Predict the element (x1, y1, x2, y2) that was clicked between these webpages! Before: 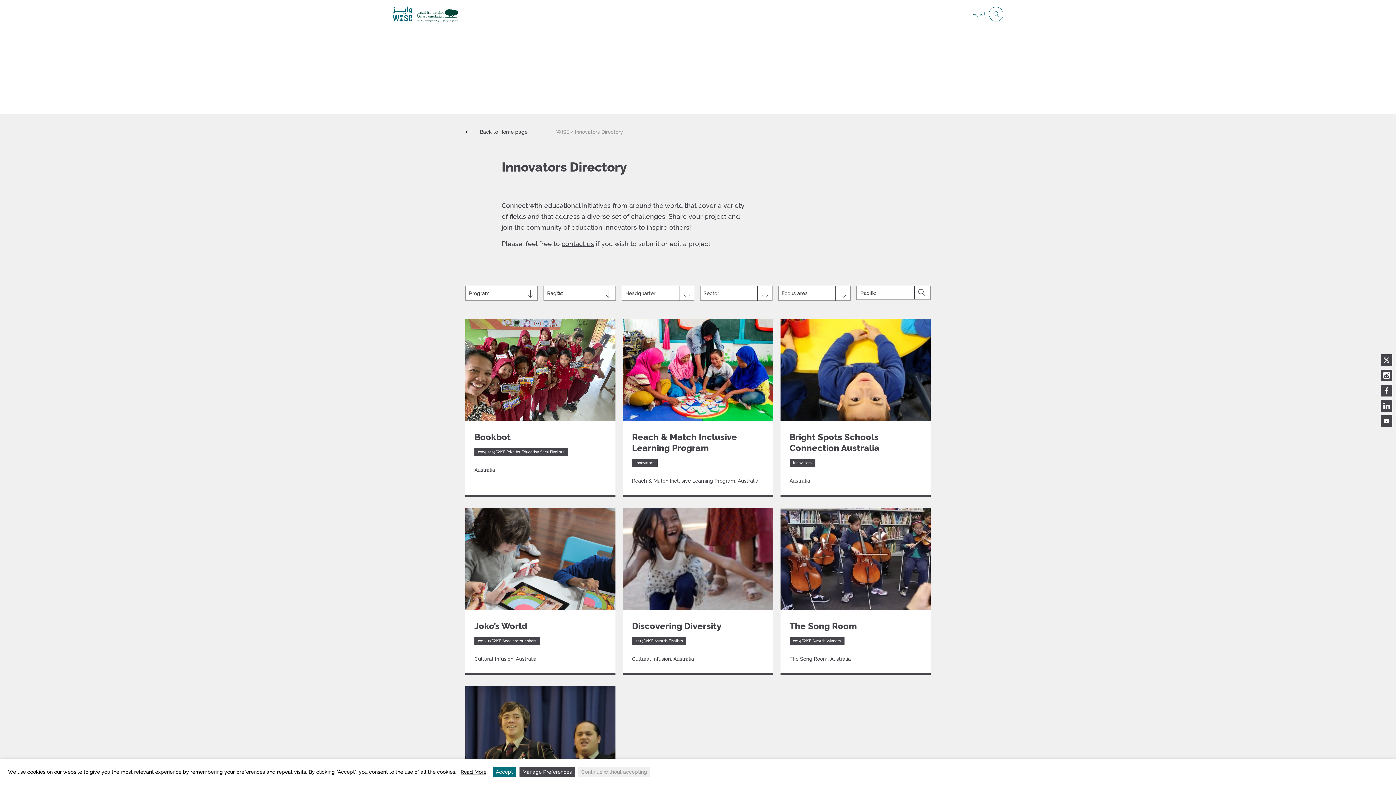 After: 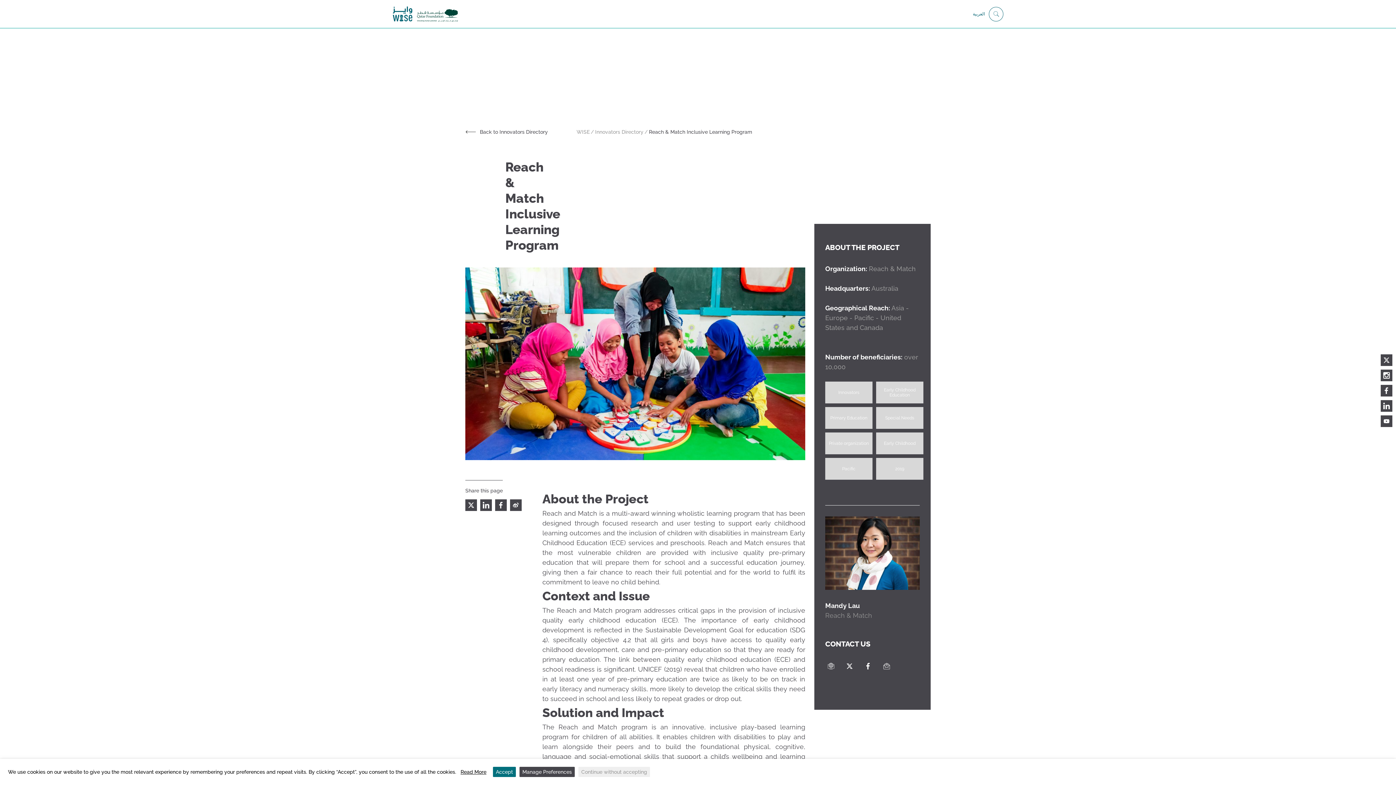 Action: bbox: (623, 319, 773, 495)